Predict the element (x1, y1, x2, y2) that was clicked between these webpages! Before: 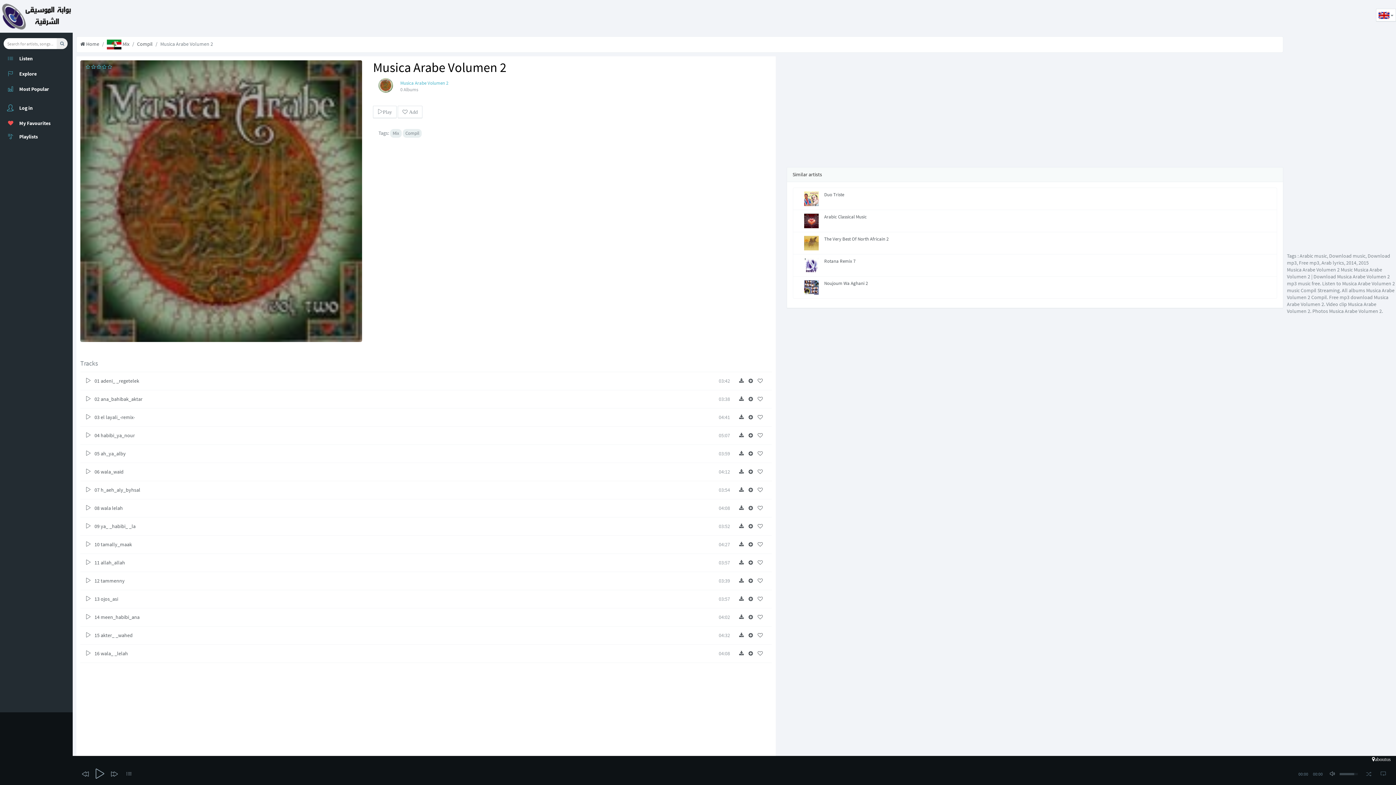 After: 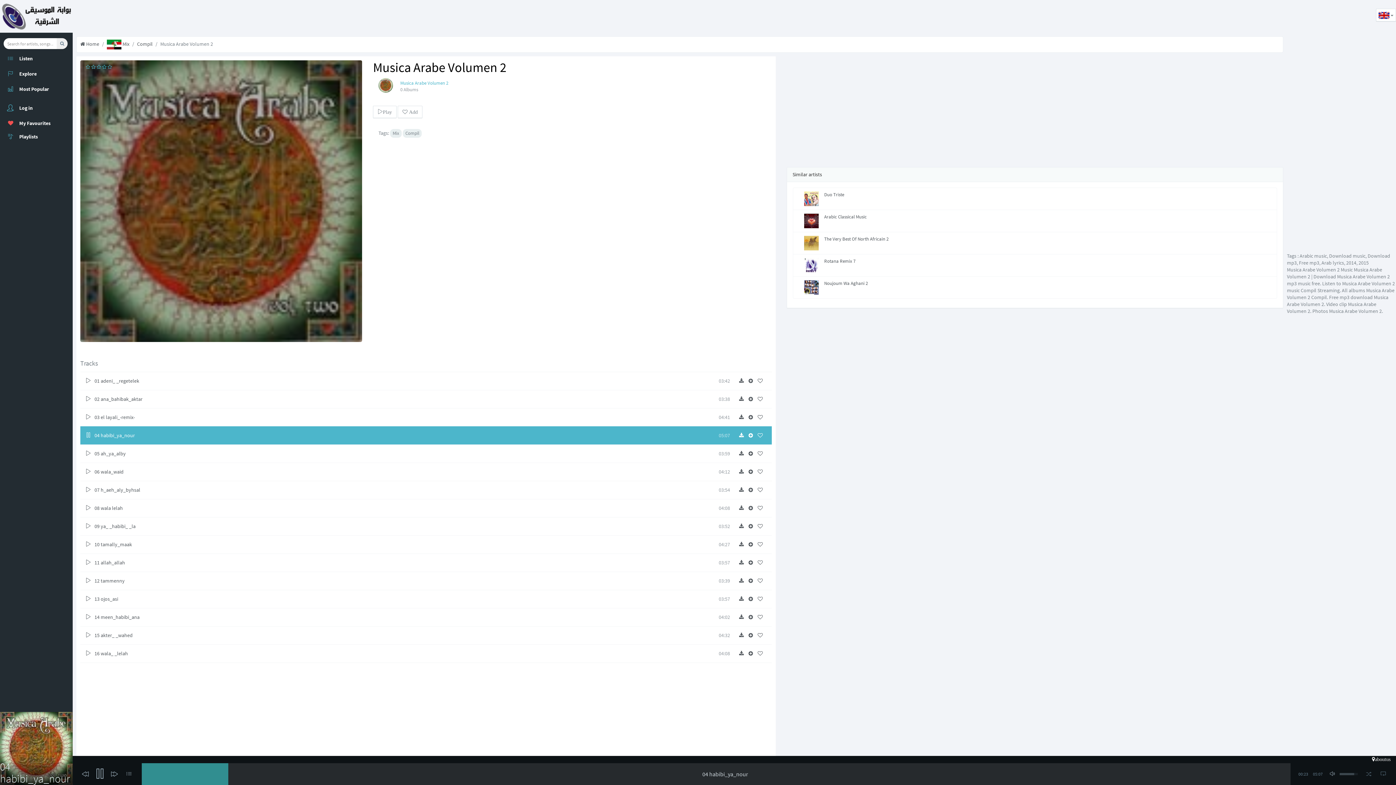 Action: label: 04 habibi_ya_nour bbox: (94, 432, 134, 439)